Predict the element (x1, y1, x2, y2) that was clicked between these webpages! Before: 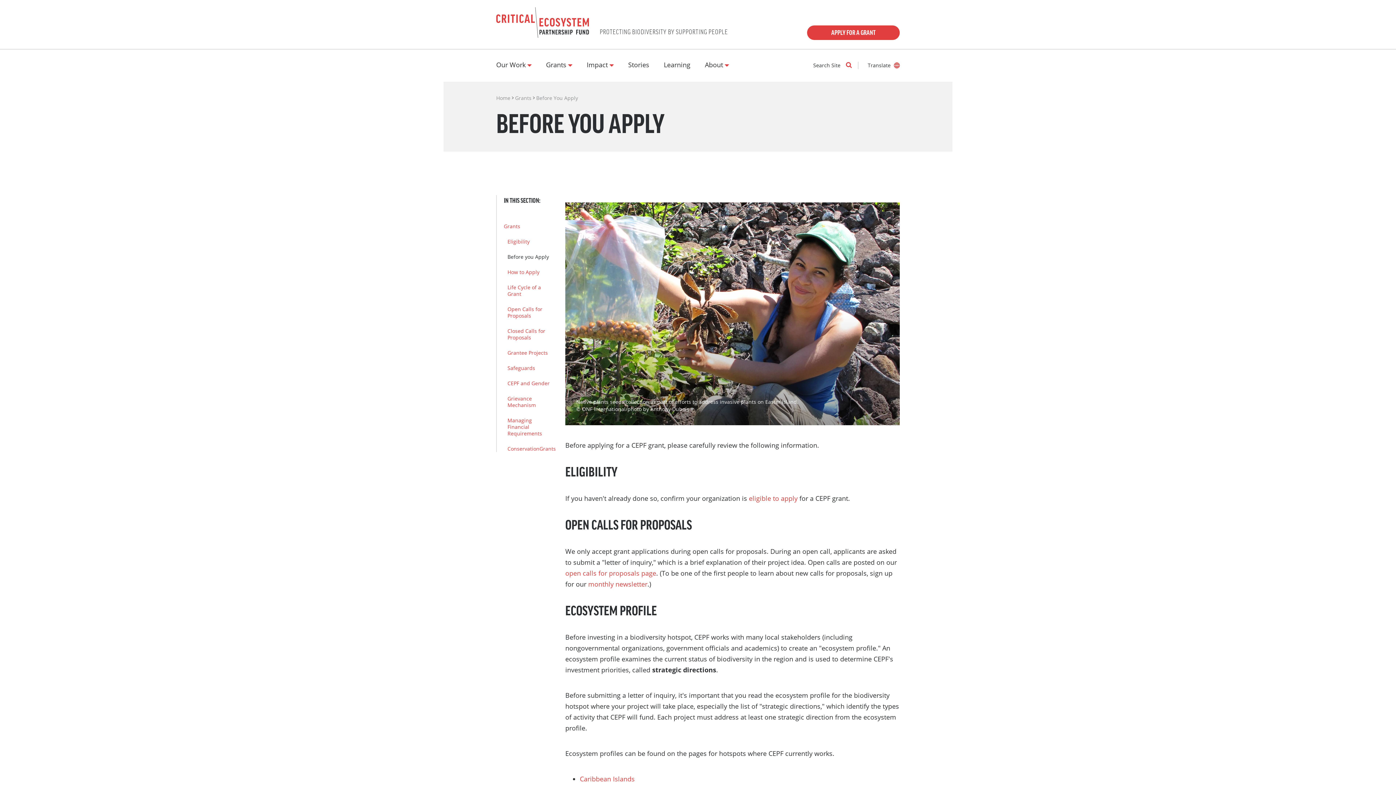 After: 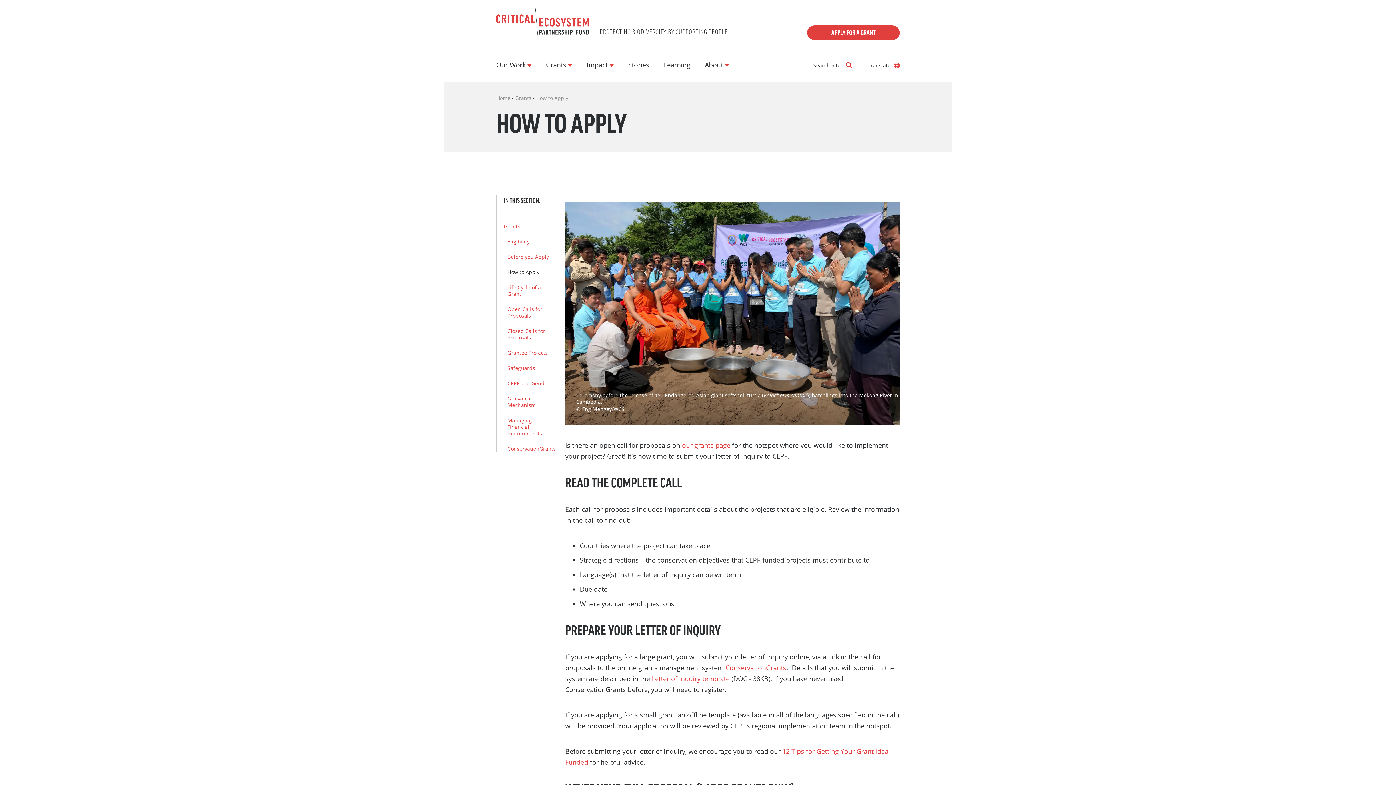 Action: label: How to Apply bbox: (507, 268, 539, 275)